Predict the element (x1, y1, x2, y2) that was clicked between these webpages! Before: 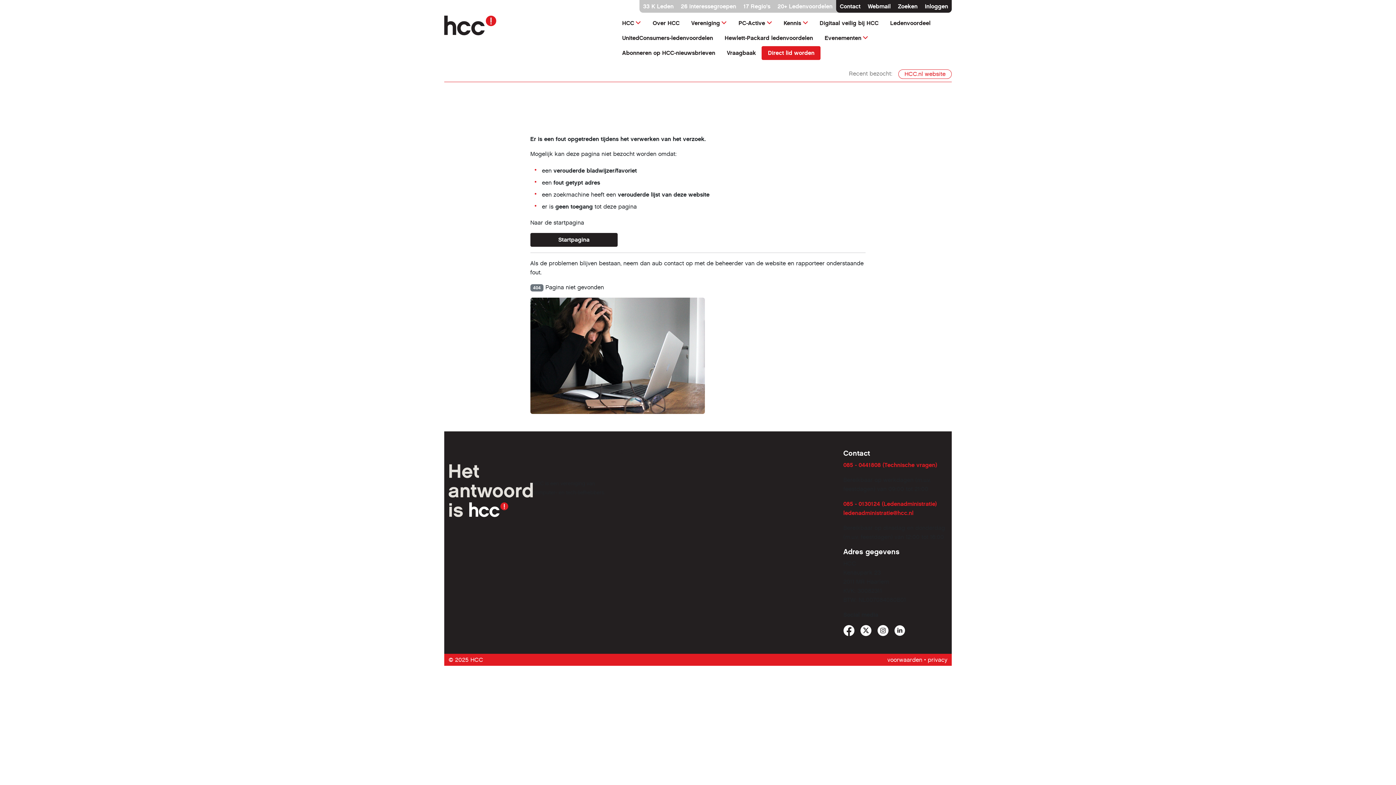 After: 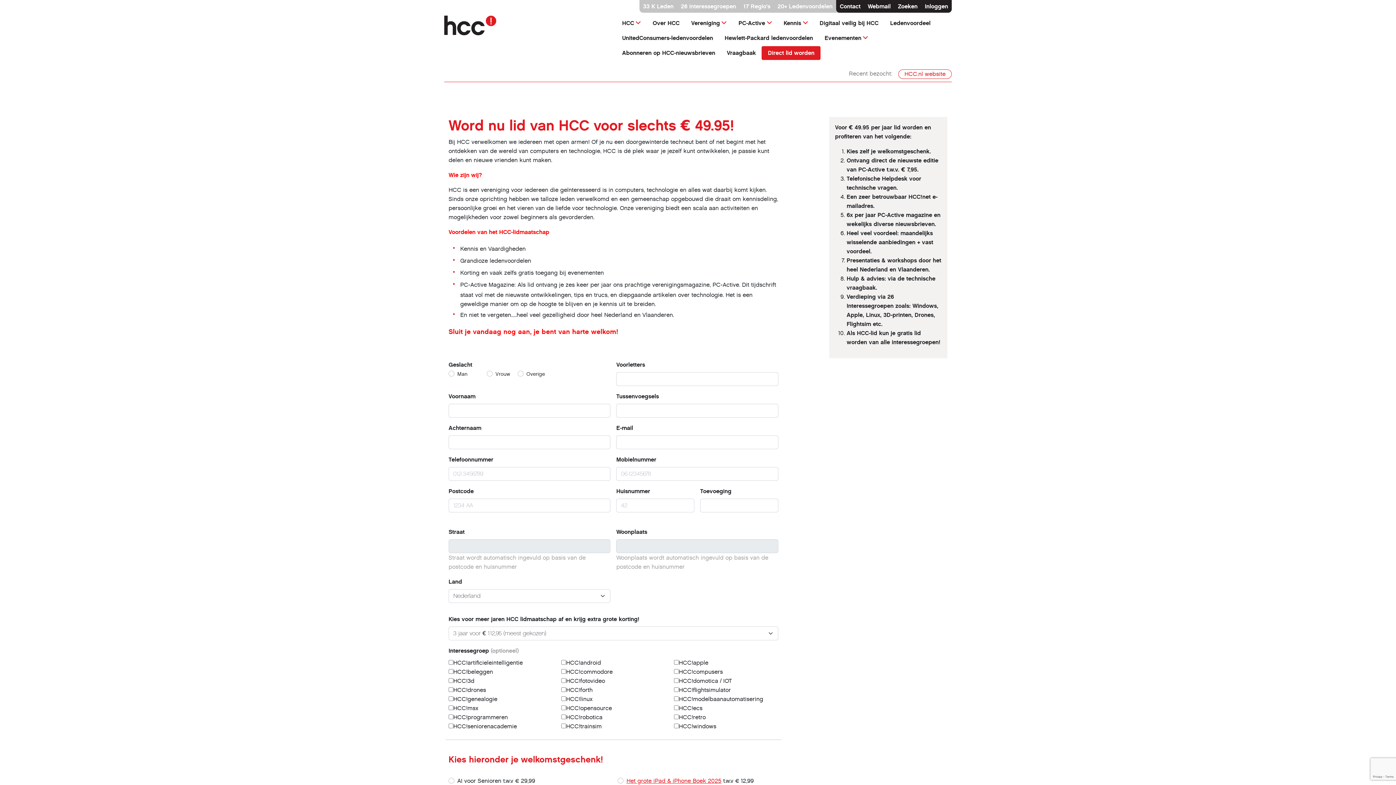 Action: label: Direct lid worden bbox: (761, 46, 820, 59)